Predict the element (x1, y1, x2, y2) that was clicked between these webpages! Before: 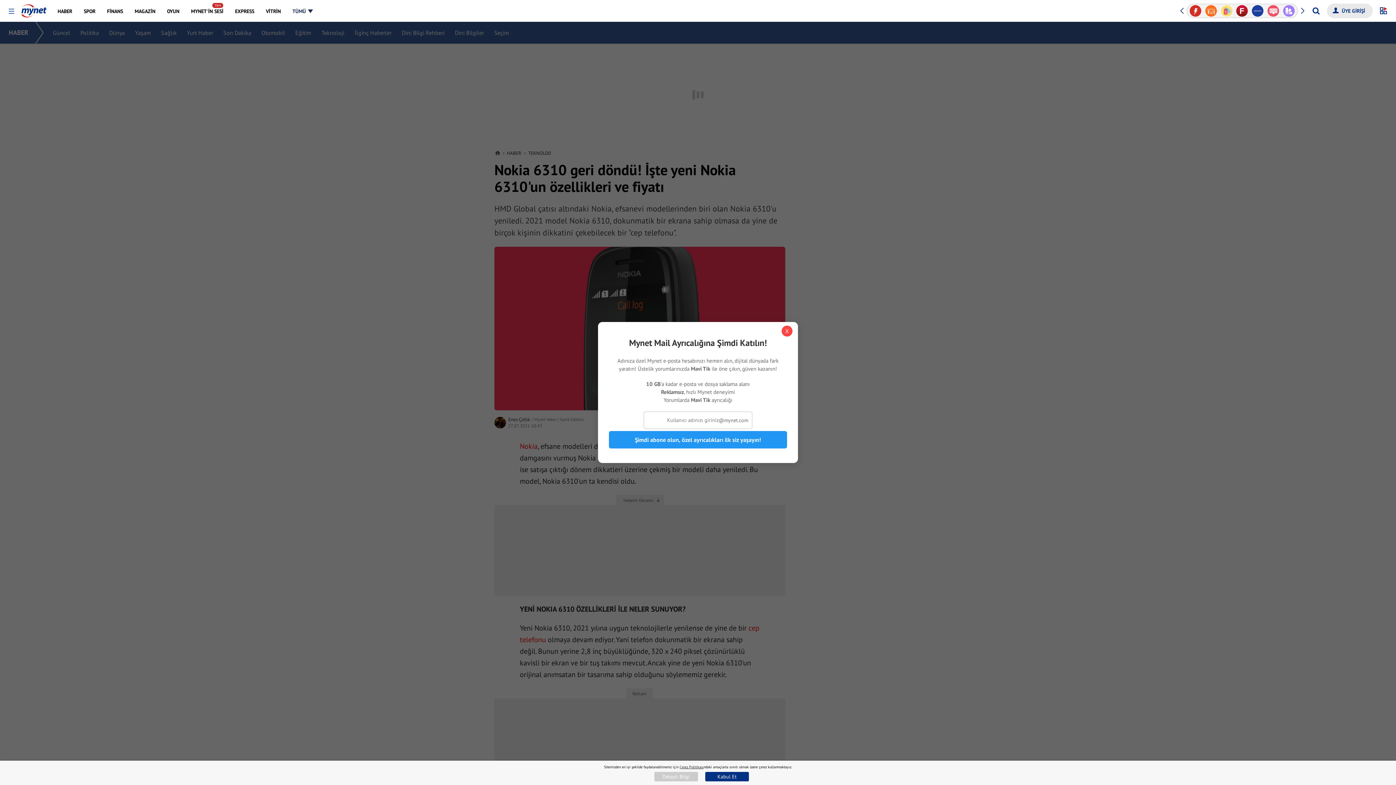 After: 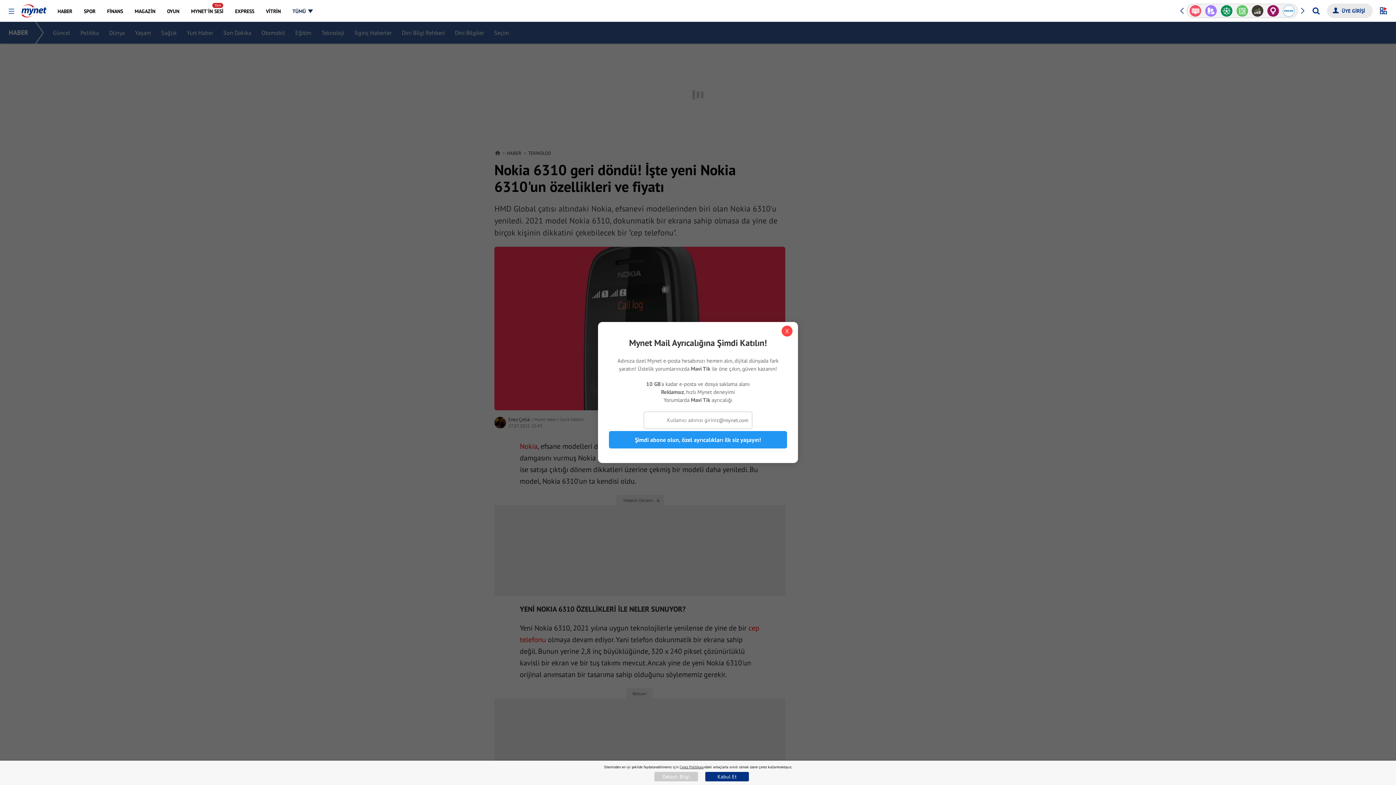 Action: bbox: (654, 772, 698, 781) label: Detaylı Bilgi